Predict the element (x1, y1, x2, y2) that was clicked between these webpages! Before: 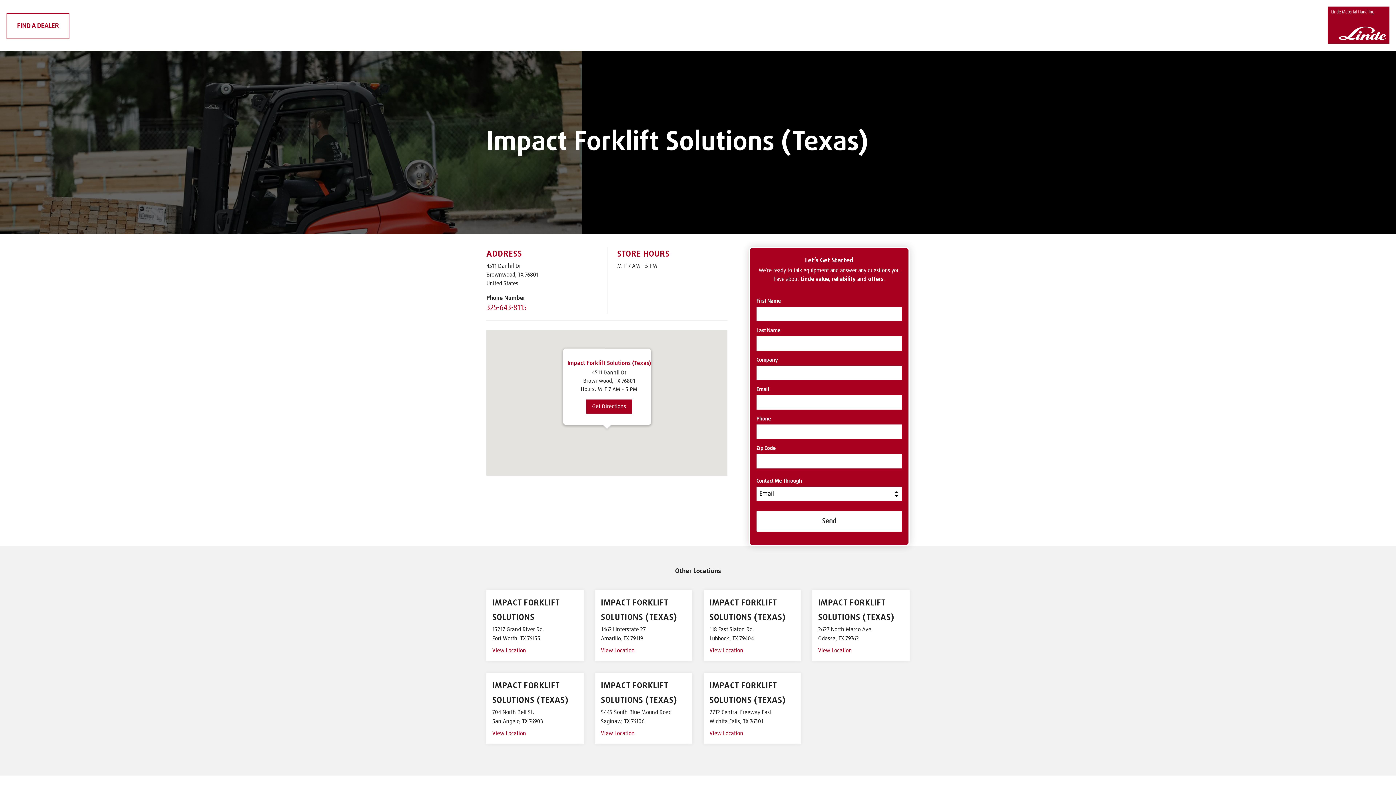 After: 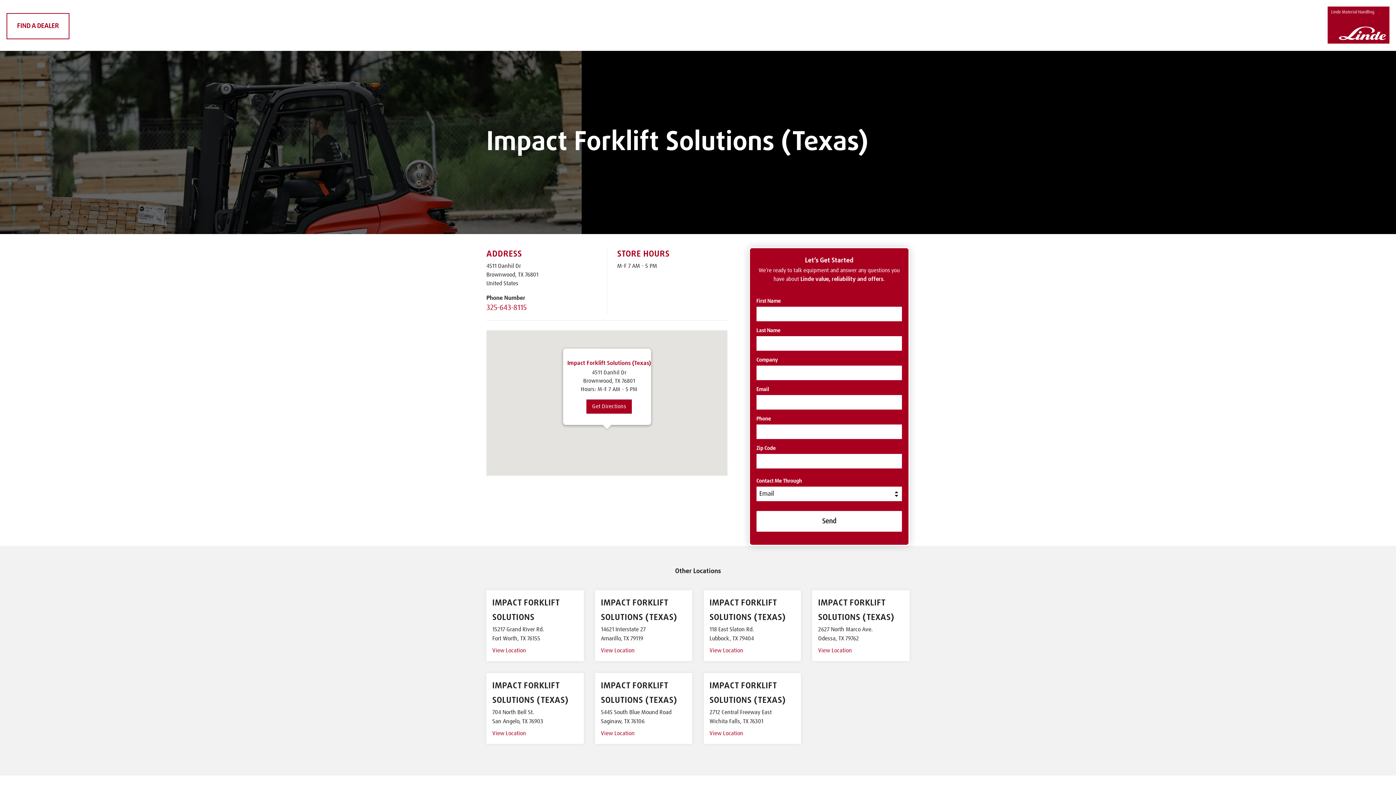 Action: label: Impact Forklift Solutions (Texas) bbox: (567, 360, 651, 366)